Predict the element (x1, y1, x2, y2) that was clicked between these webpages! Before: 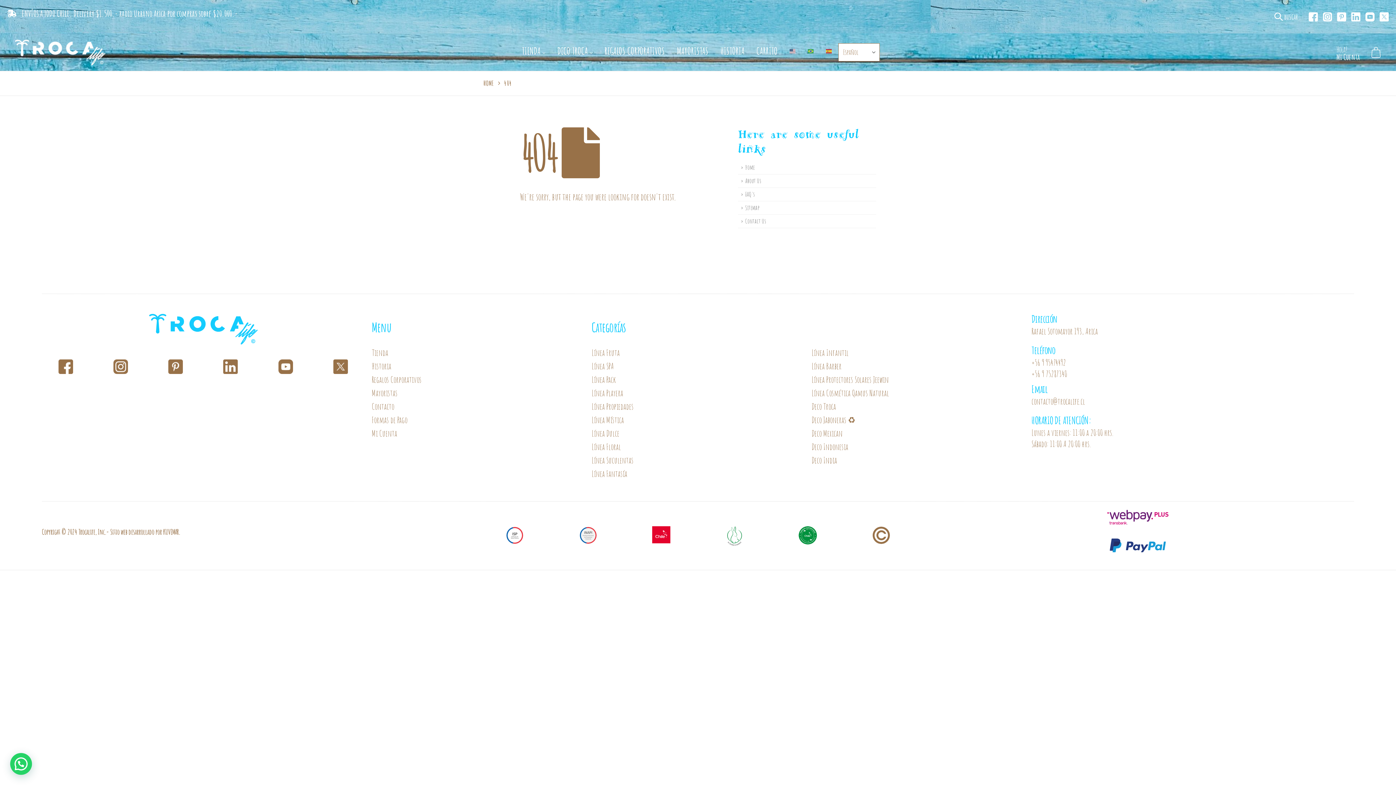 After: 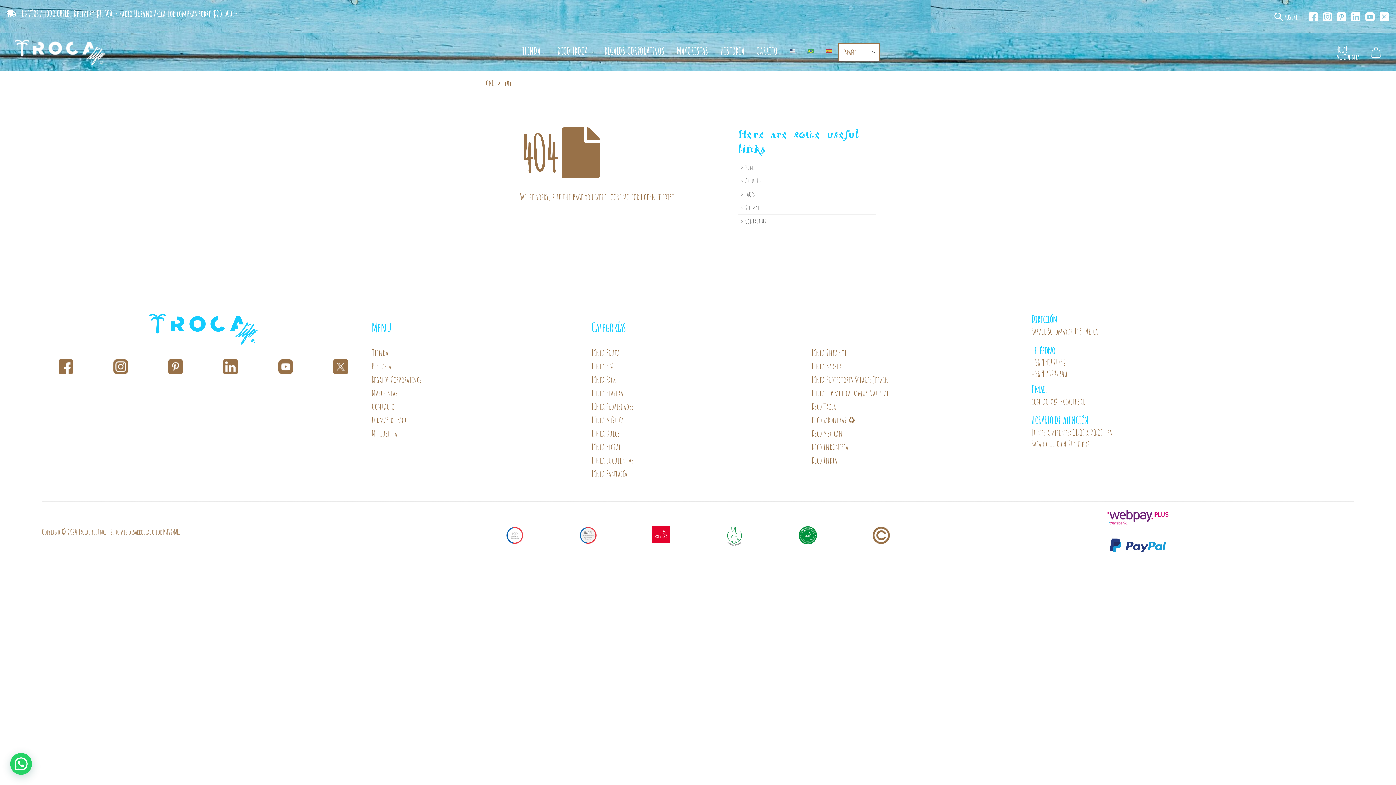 Action: label: Copyright © 2024 Trocalife, Inc.- Sitio web desarrollado por KUVEMAR. bbox: (41, 527, 180, 536)